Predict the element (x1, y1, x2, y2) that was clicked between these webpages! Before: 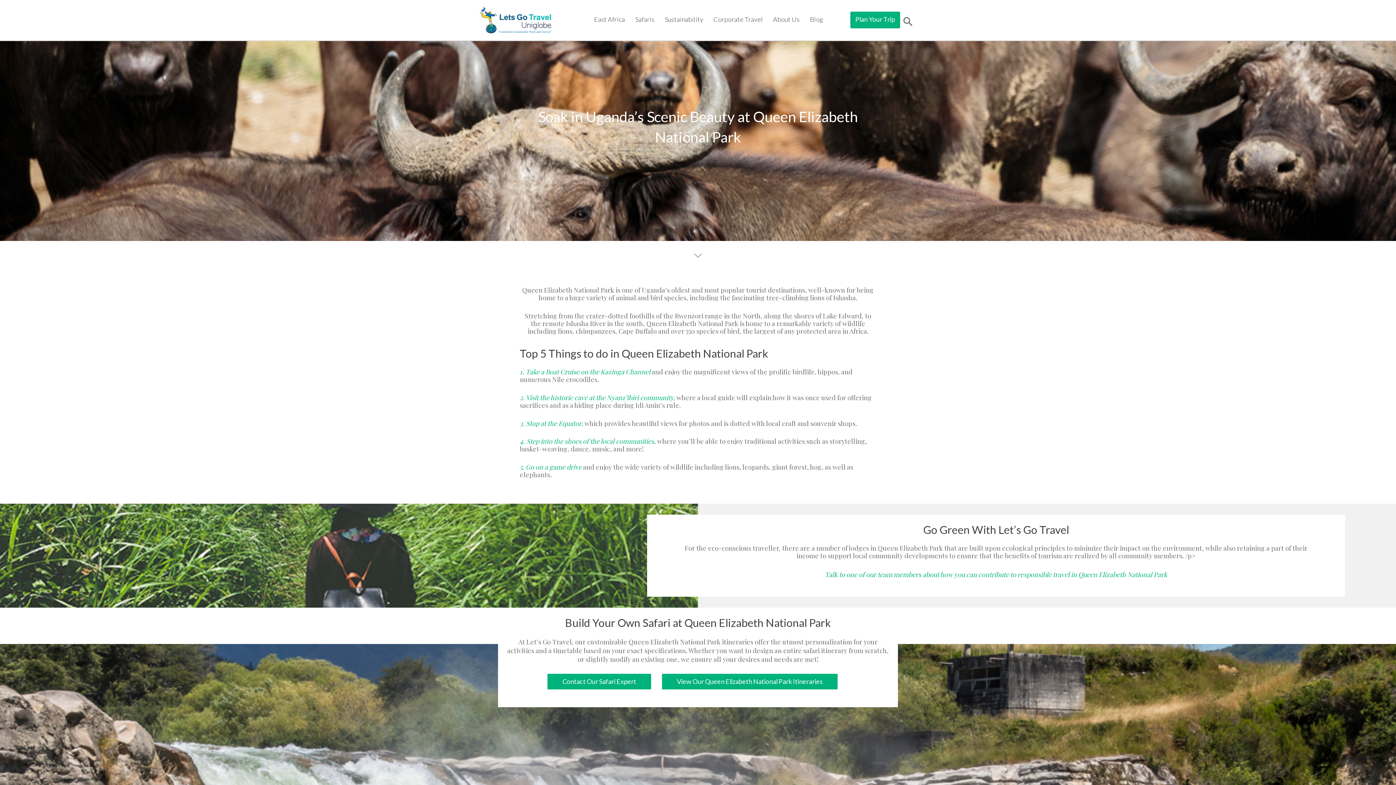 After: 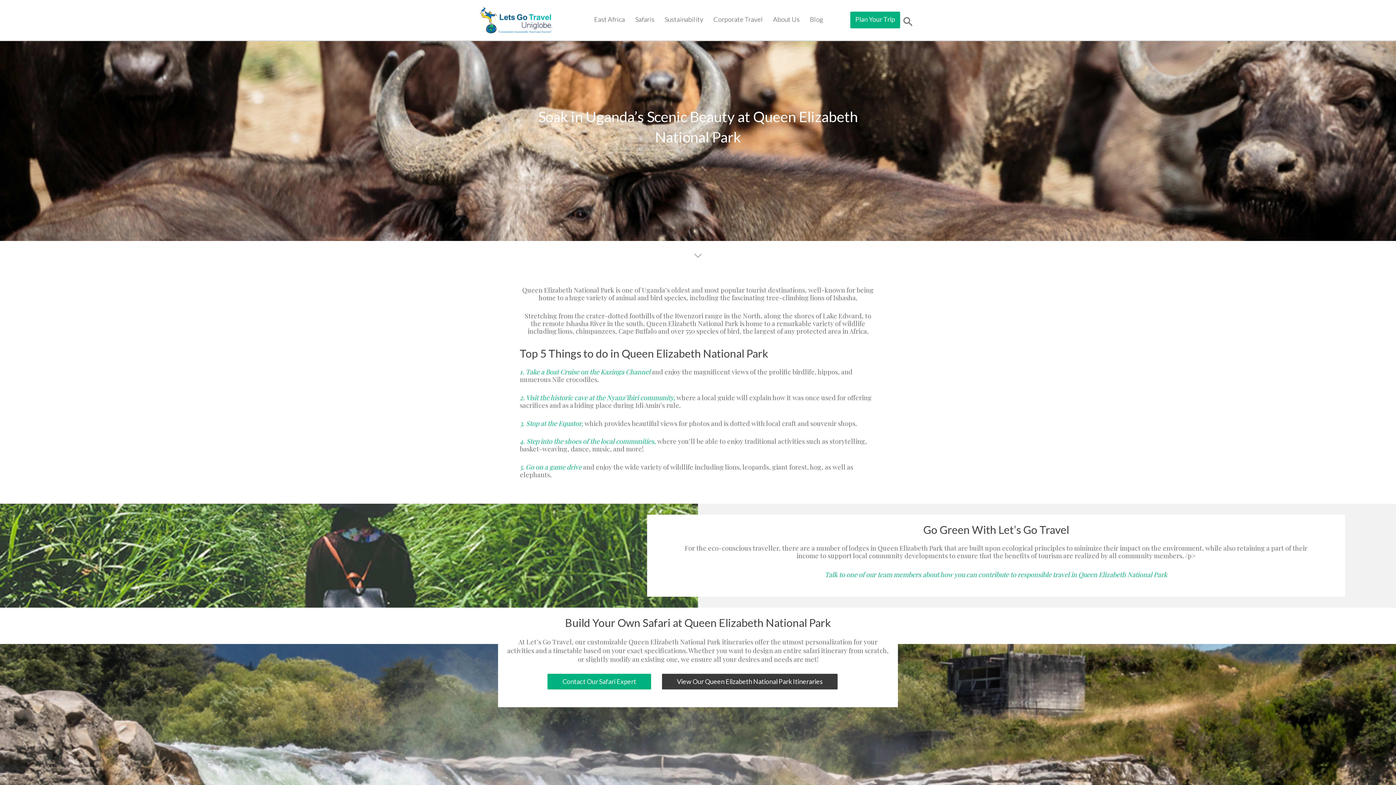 Action: bbox: (662, 674, 837, 689) label: View Our Queen Elizabeth National Park Itineraries